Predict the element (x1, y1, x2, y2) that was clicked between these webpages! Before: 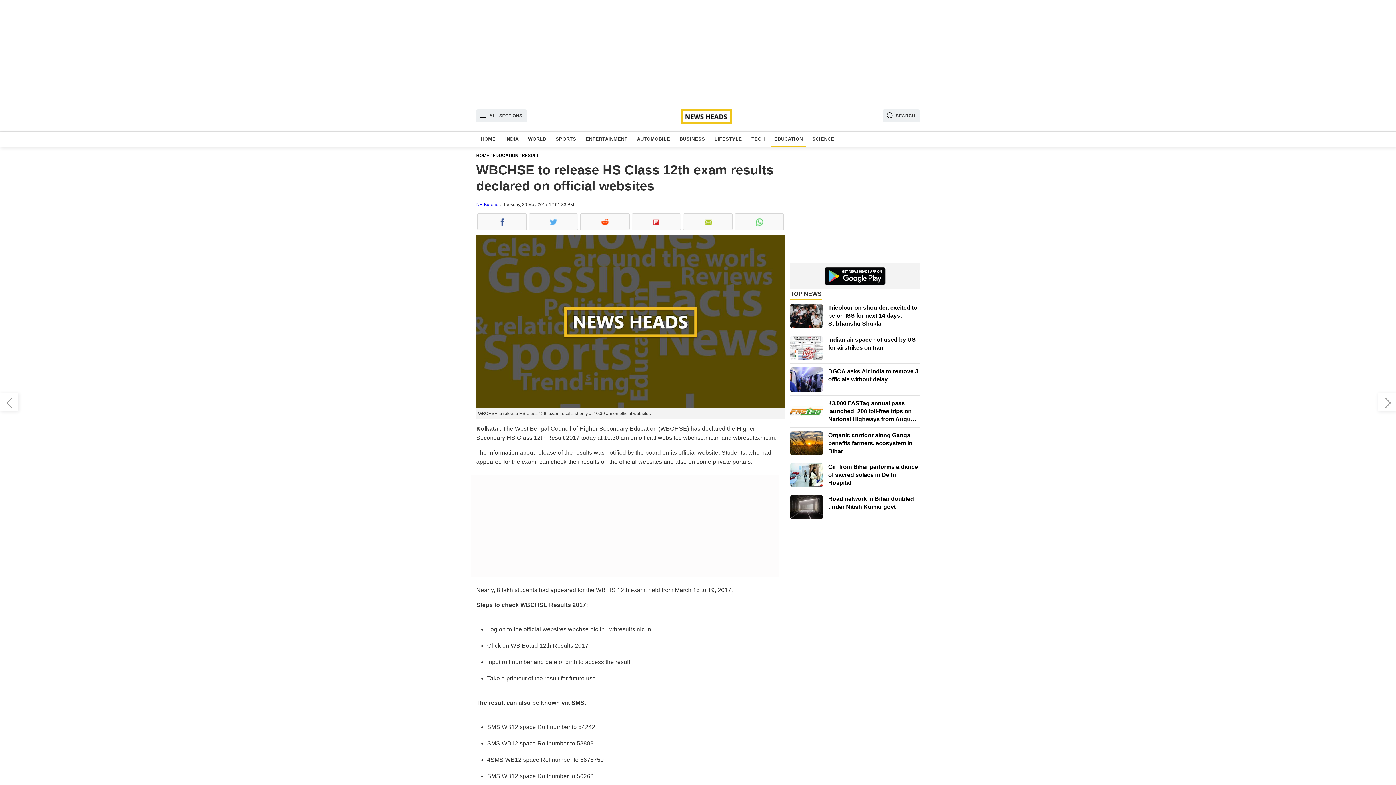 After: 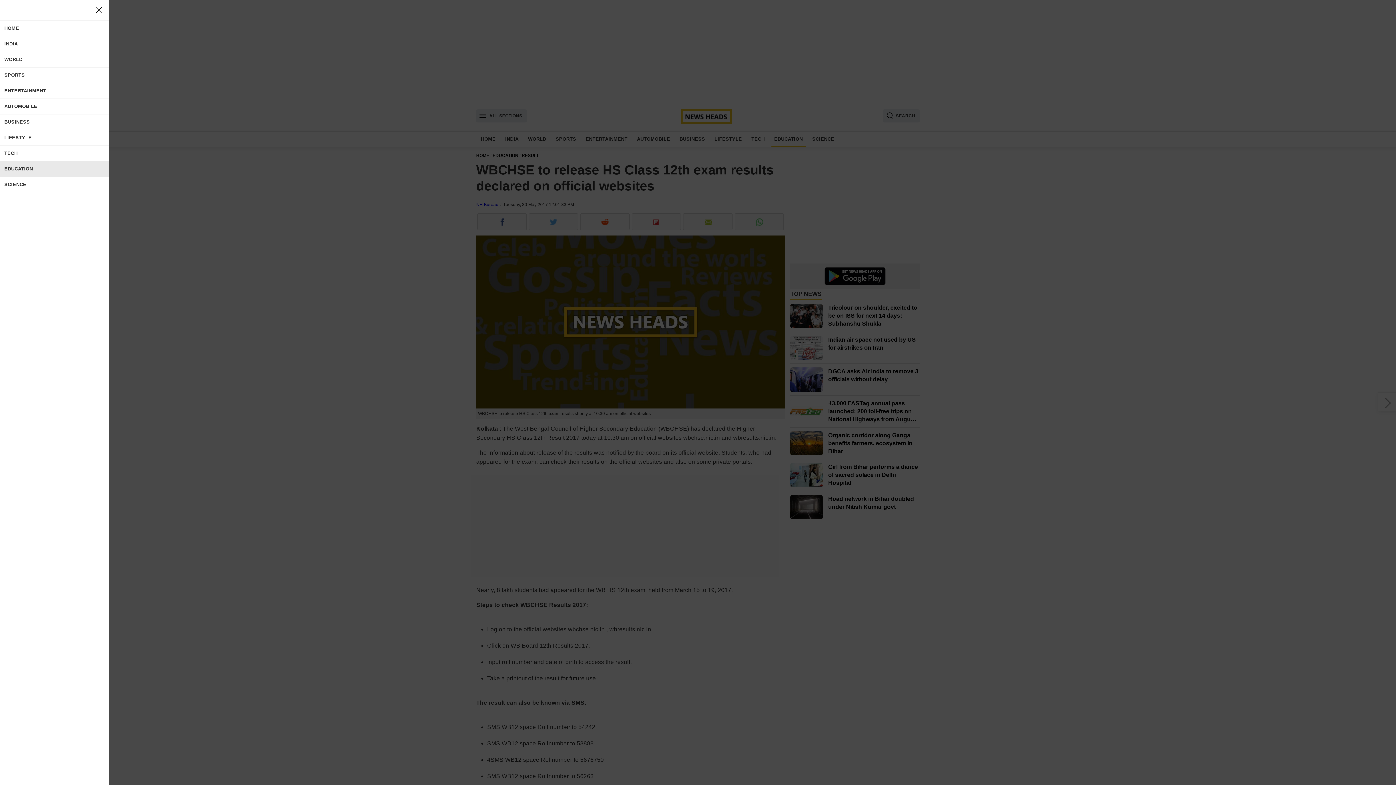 Action: label: ALL SECTIONS bbox: (476, 109, 526, 122)